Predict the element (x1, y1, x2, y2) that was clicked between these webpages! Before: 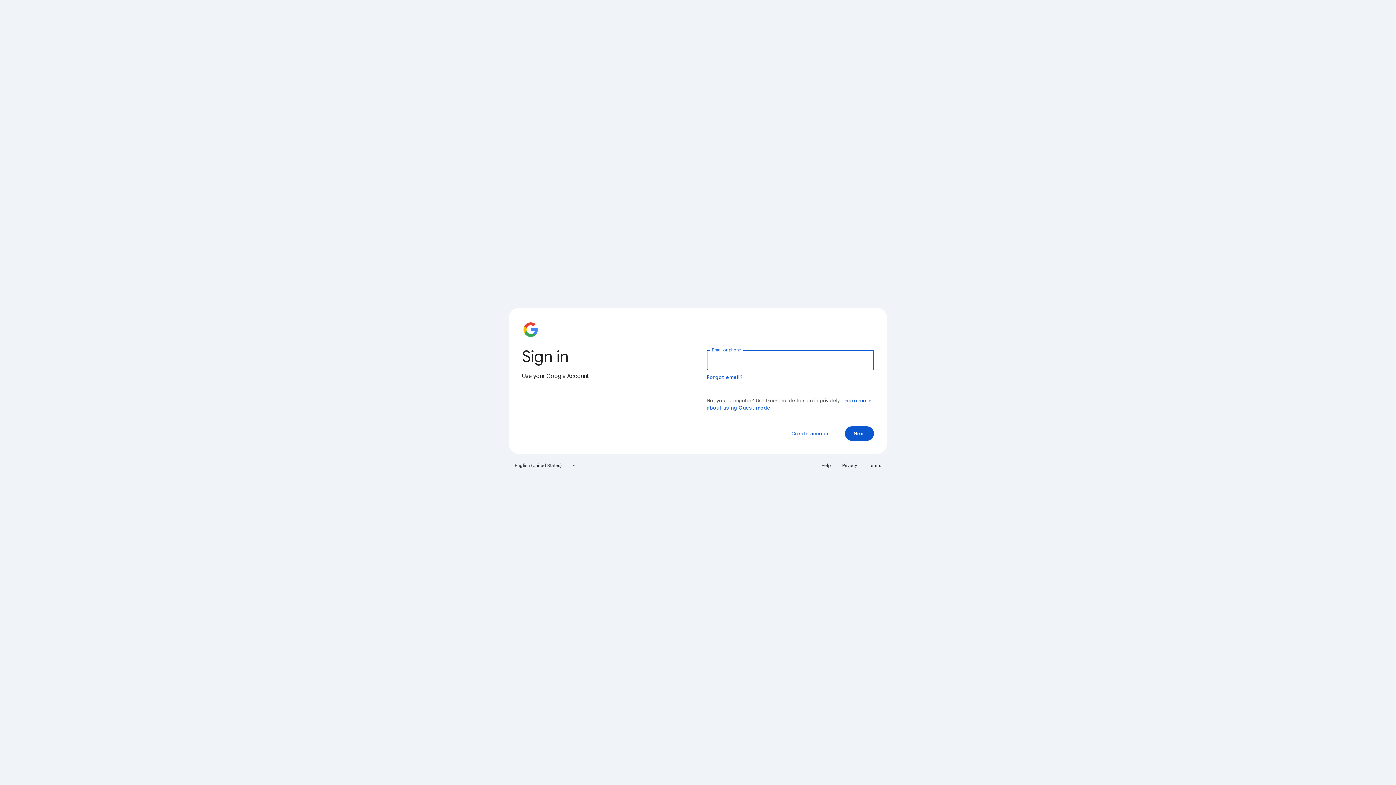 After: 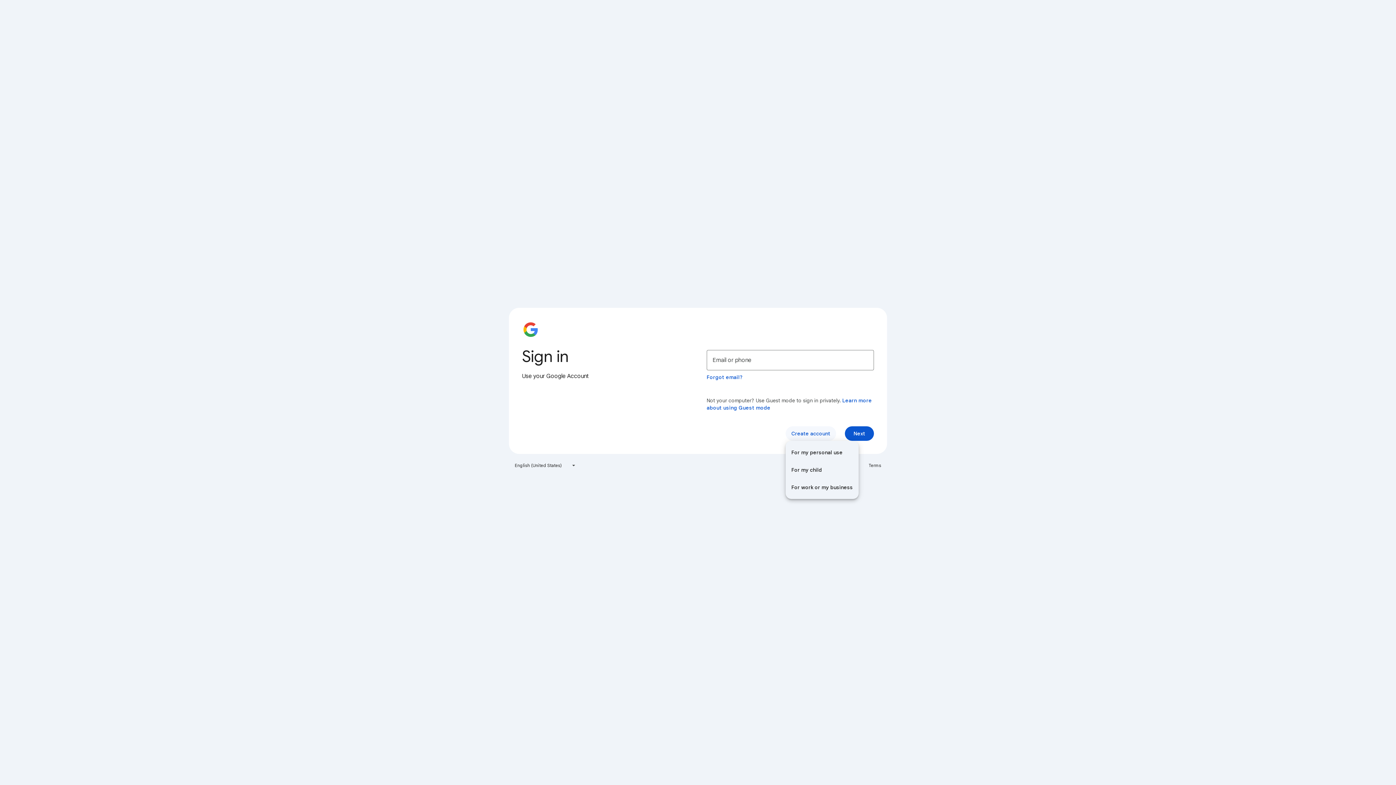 Action: bbox: (785, 426, 836, 441) label: Create account